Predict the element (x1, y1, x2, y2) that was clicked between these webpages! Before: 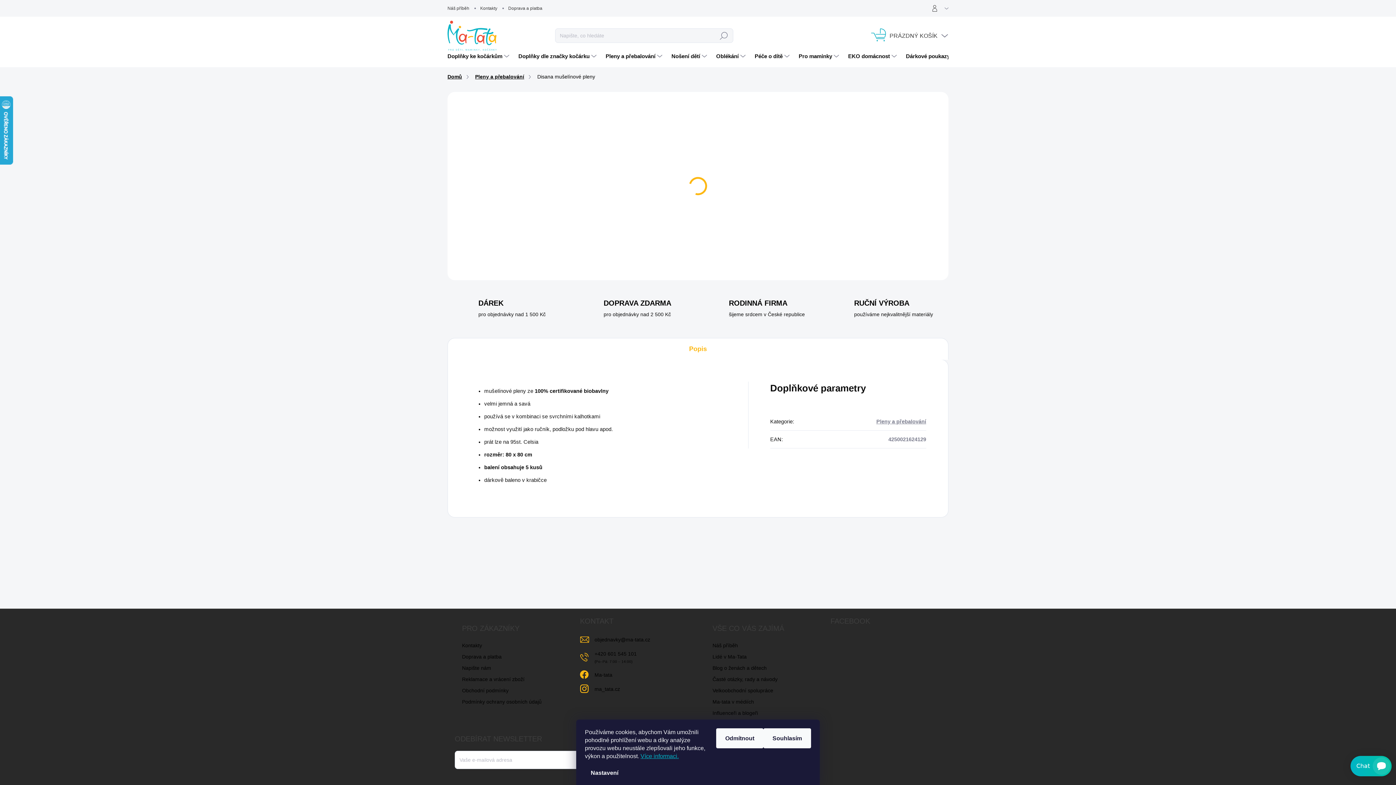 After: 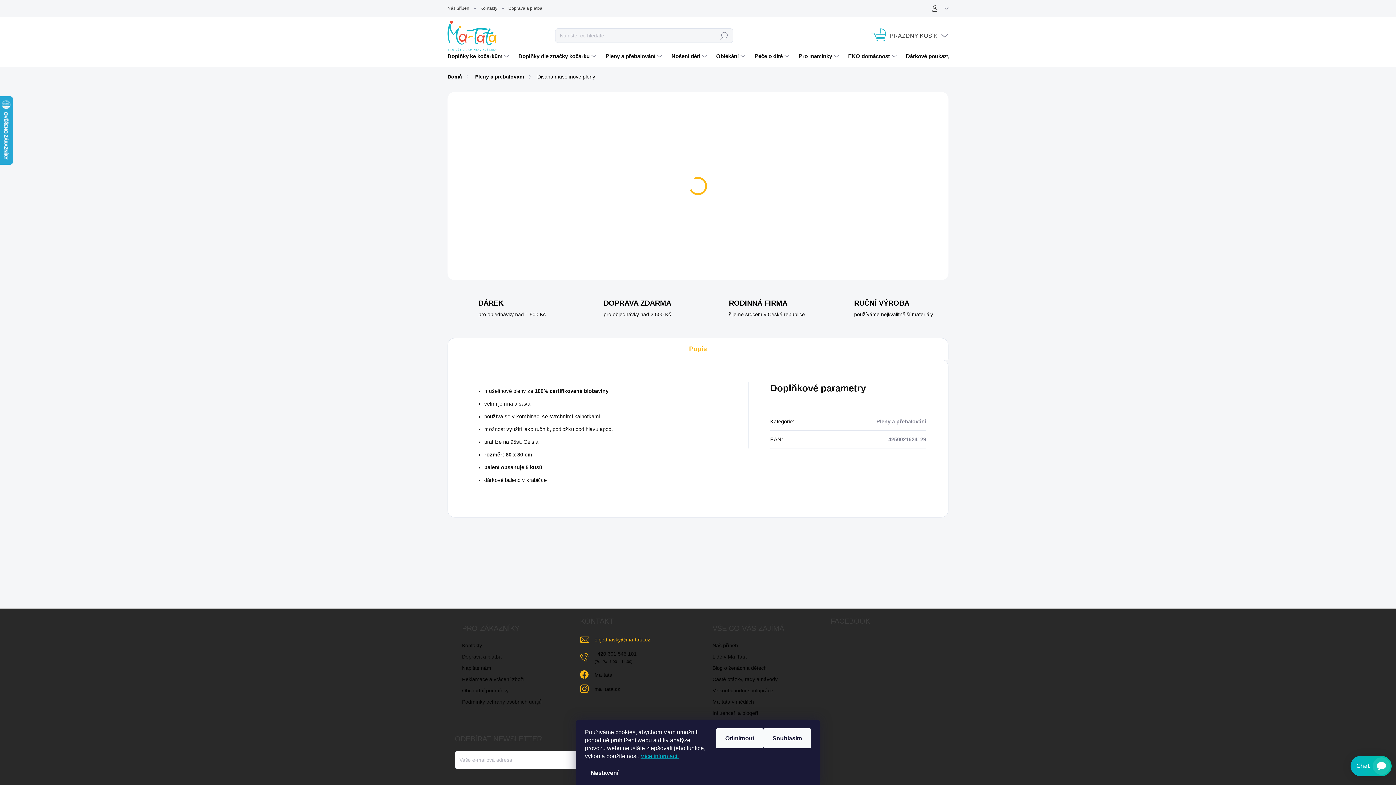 Action: bbox: (594, 634, 650, 645) label: objednavky@ma-tata.cz